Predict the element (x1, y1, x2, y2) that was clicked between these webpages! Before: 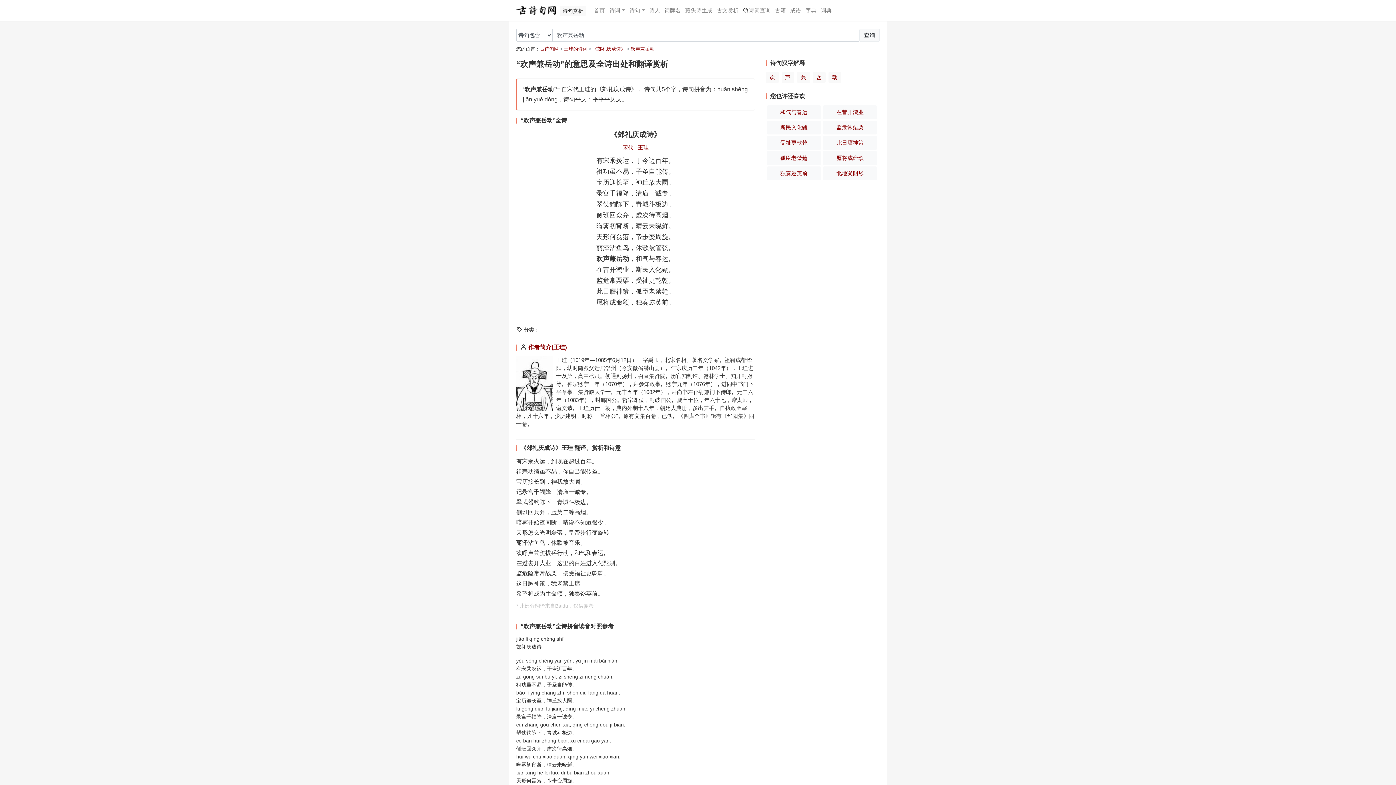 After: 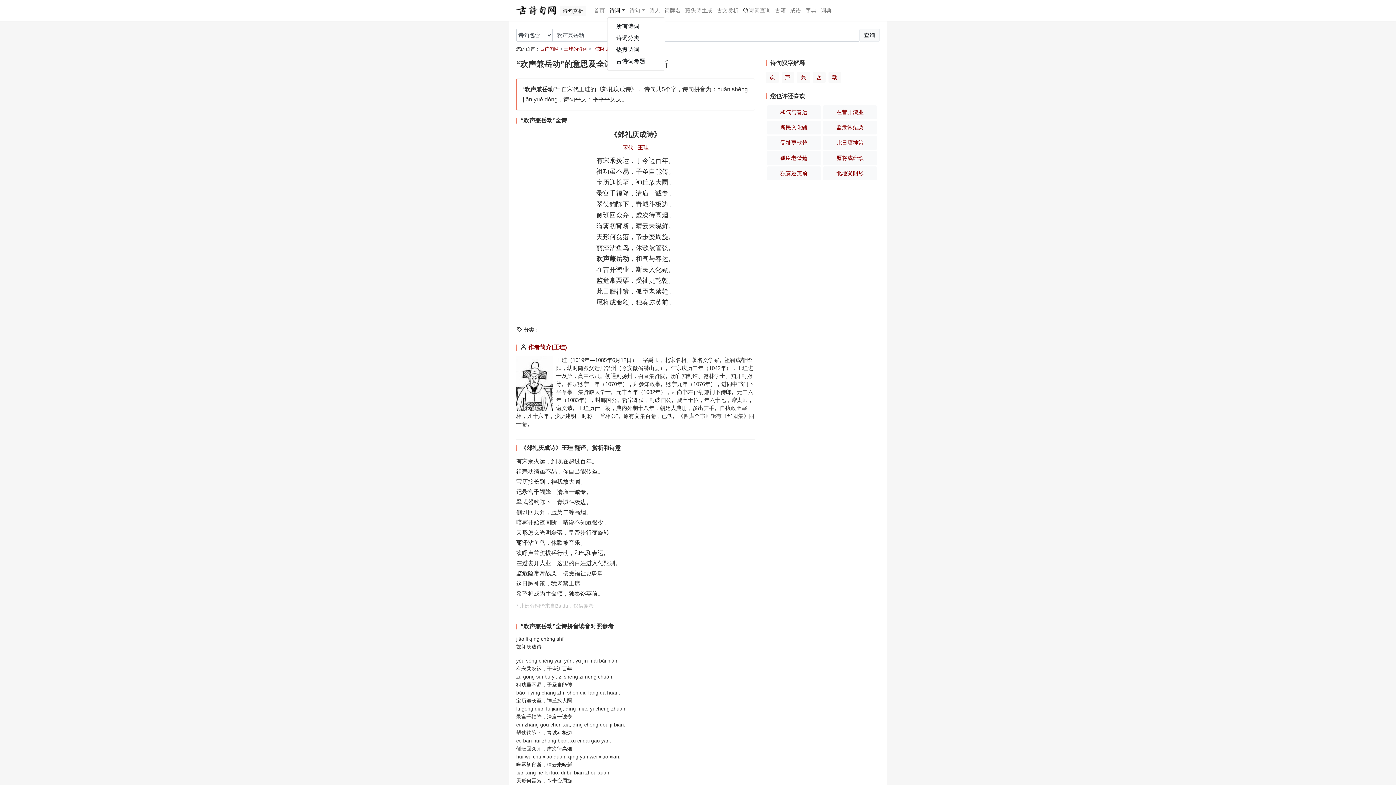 Action: label: 诗词 bbox: (607, 3, 627, 17)